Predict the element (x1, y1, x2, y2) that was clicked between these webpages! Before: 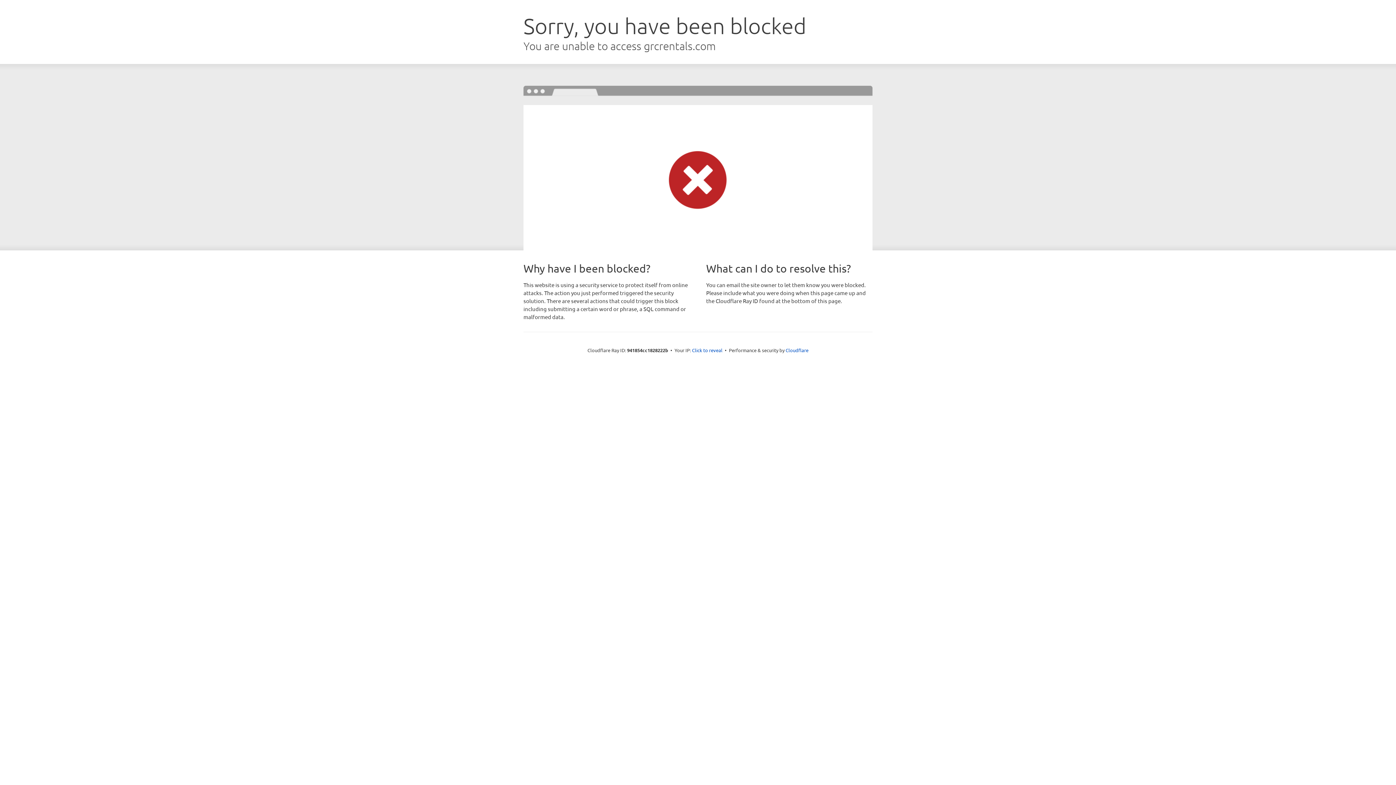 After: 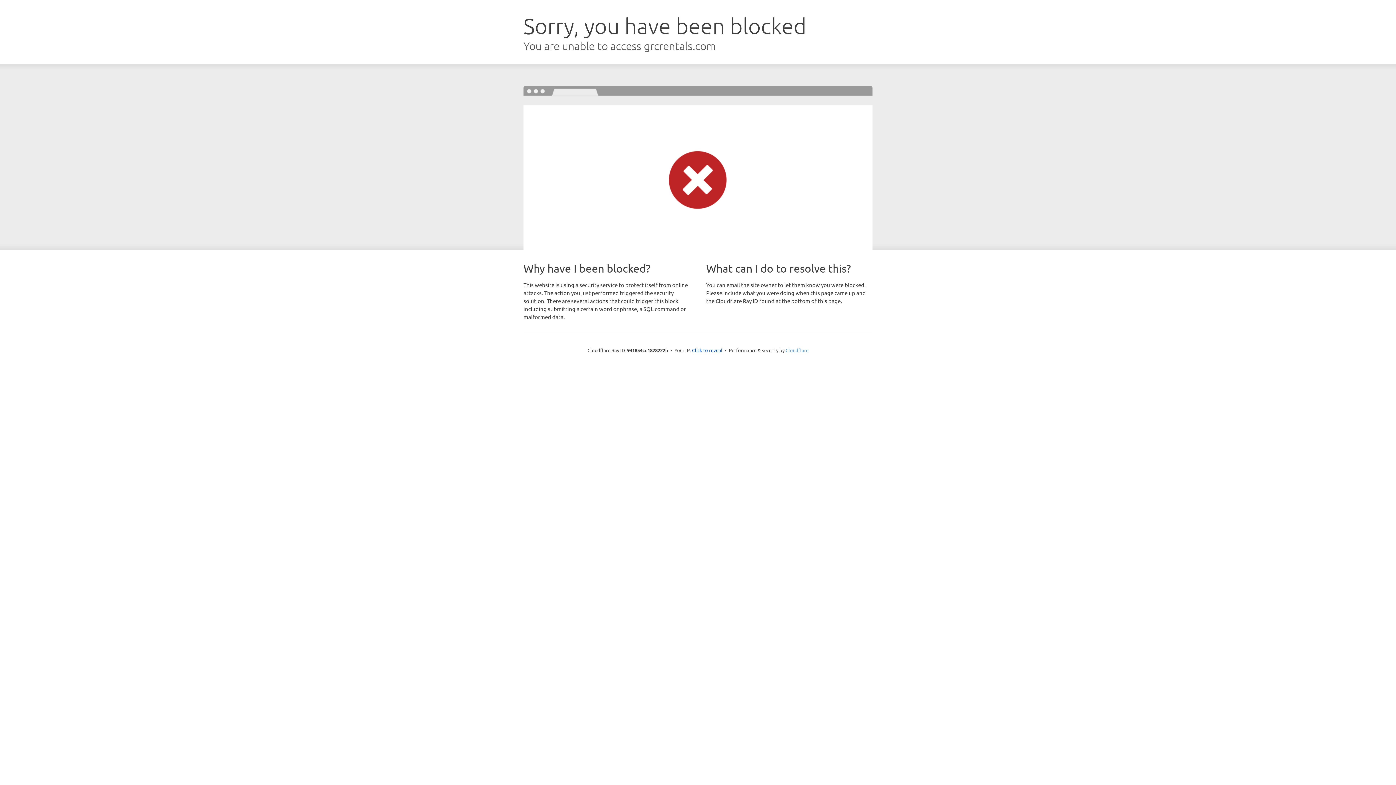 Action: label: Cloudflare bbox: (785, 347, 808, 353)